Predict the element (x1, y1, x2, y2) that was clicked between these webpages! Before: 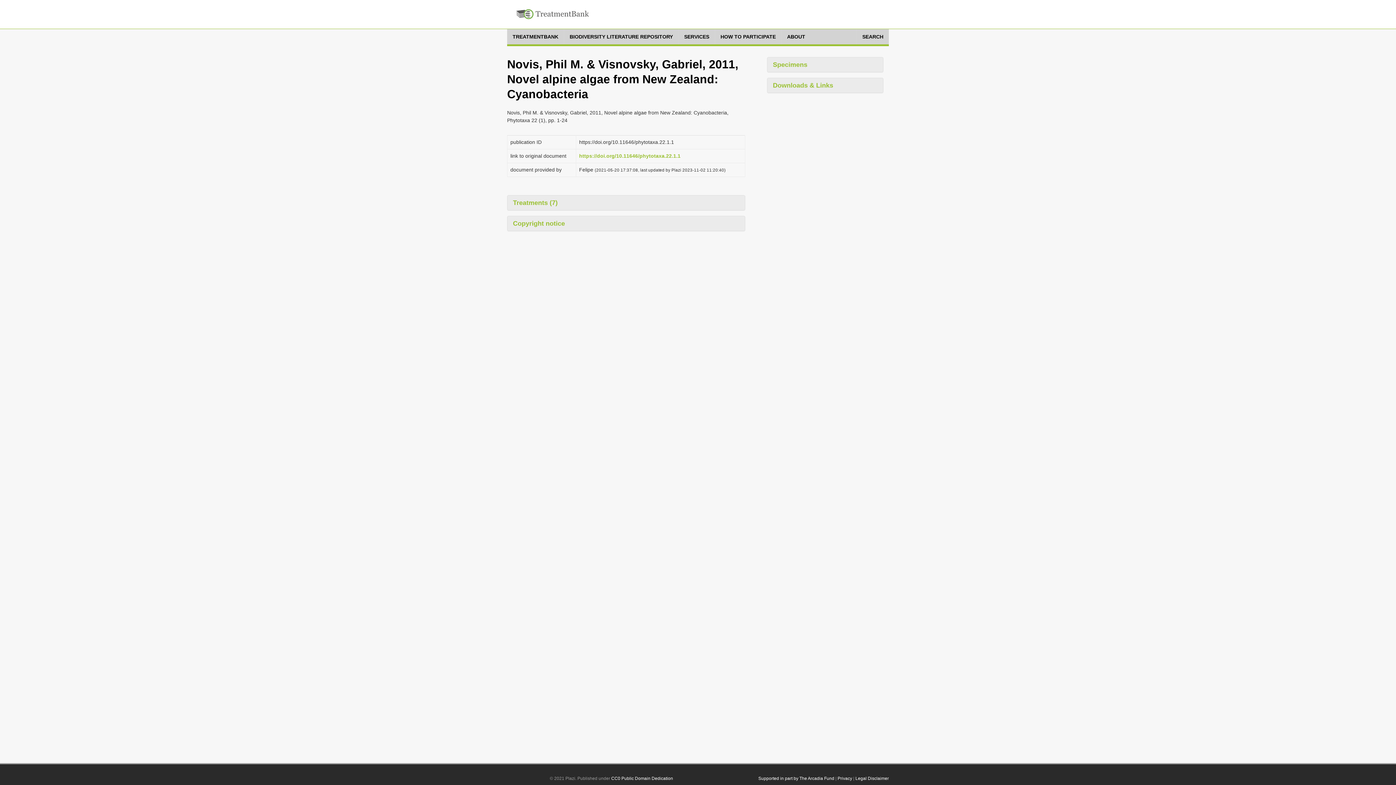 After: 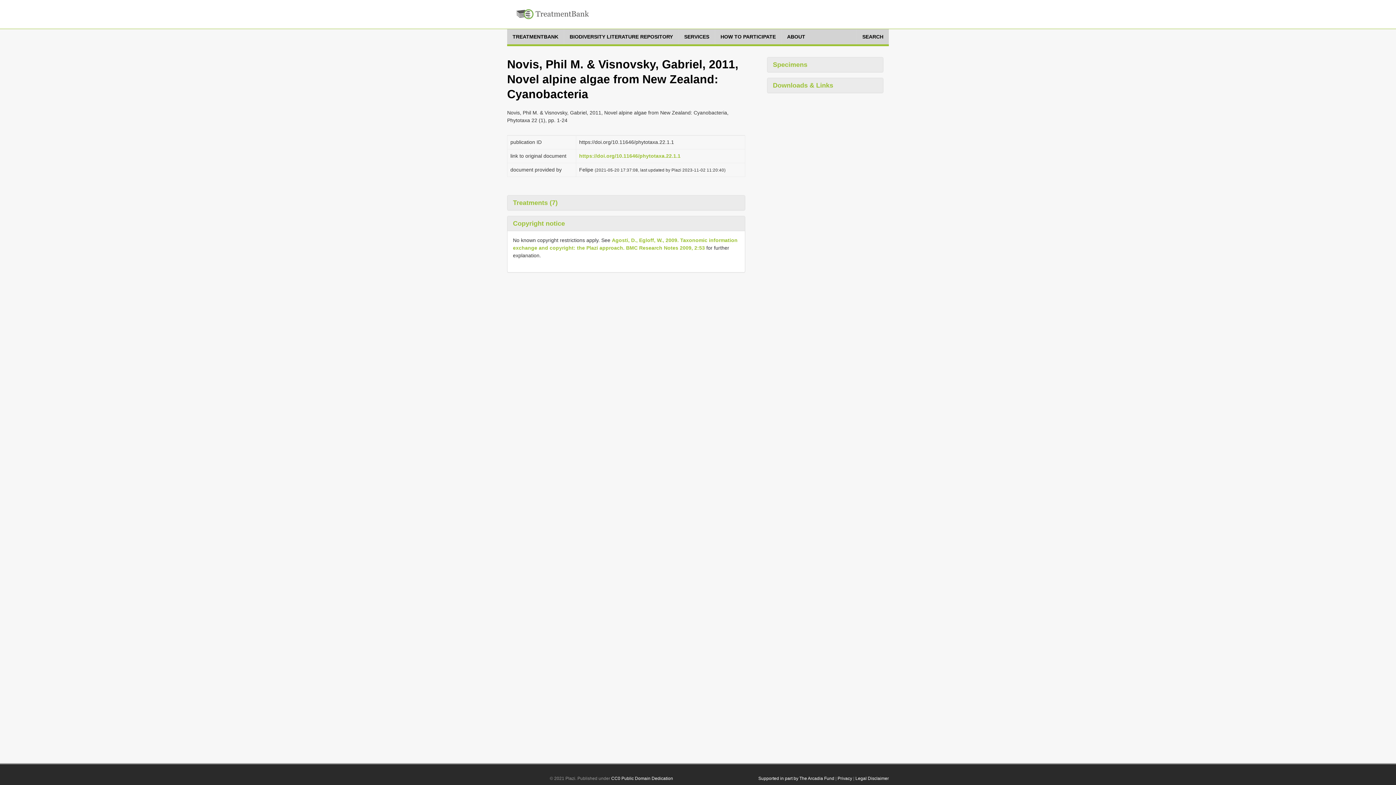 Action: label: Copyright notice bbox: (507, 216, 745, 230)